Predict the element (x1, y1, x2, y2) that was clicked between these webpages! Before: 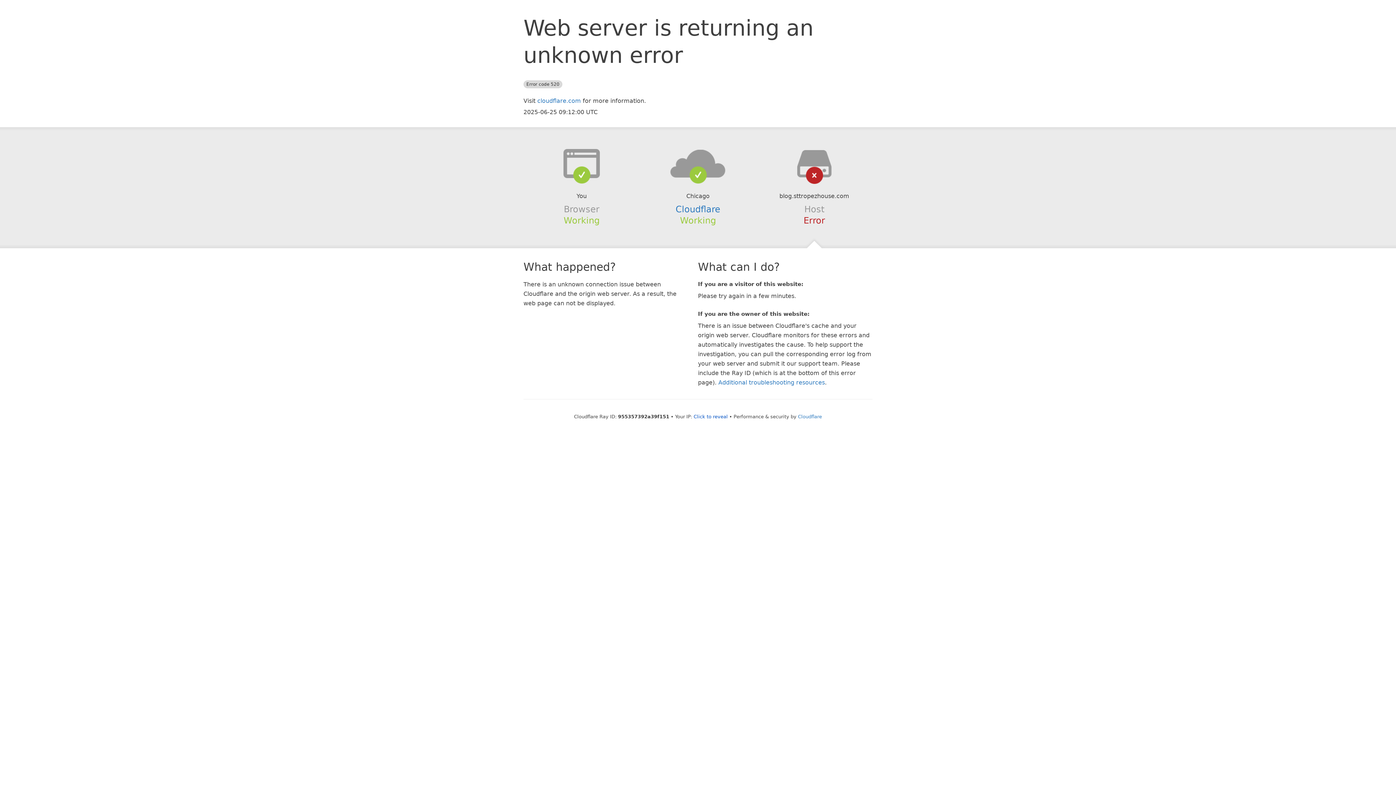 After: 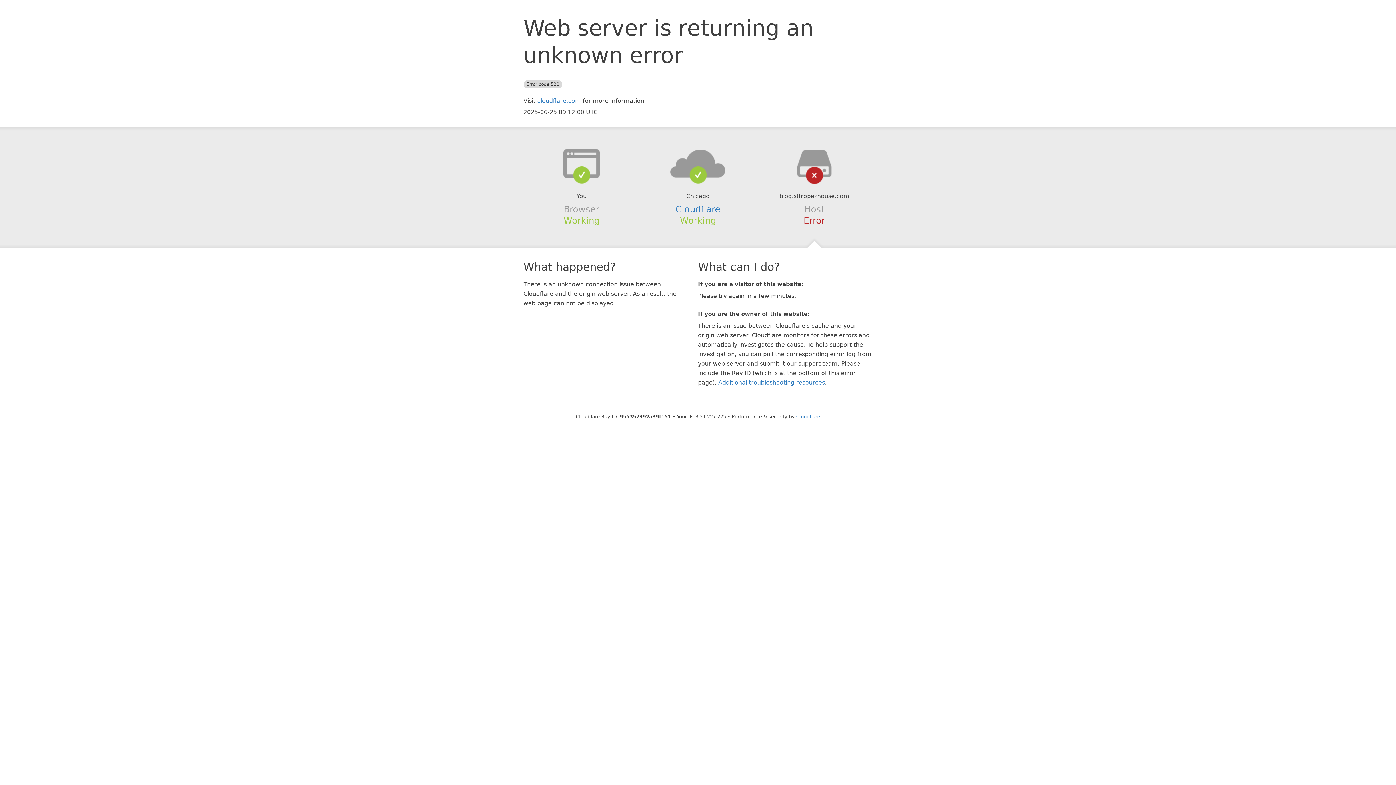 Action: bbox: (693, 414, 728, 419) label: Click to reveal